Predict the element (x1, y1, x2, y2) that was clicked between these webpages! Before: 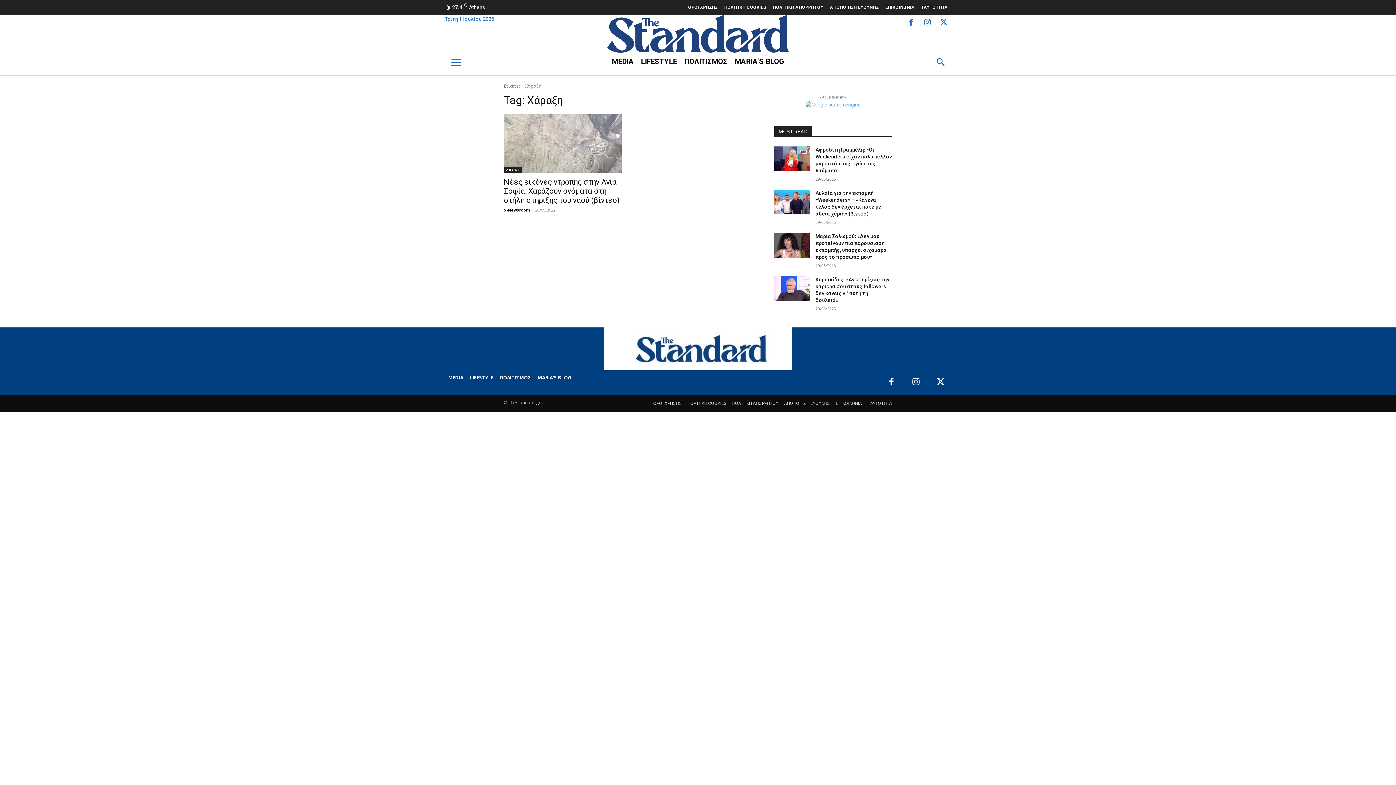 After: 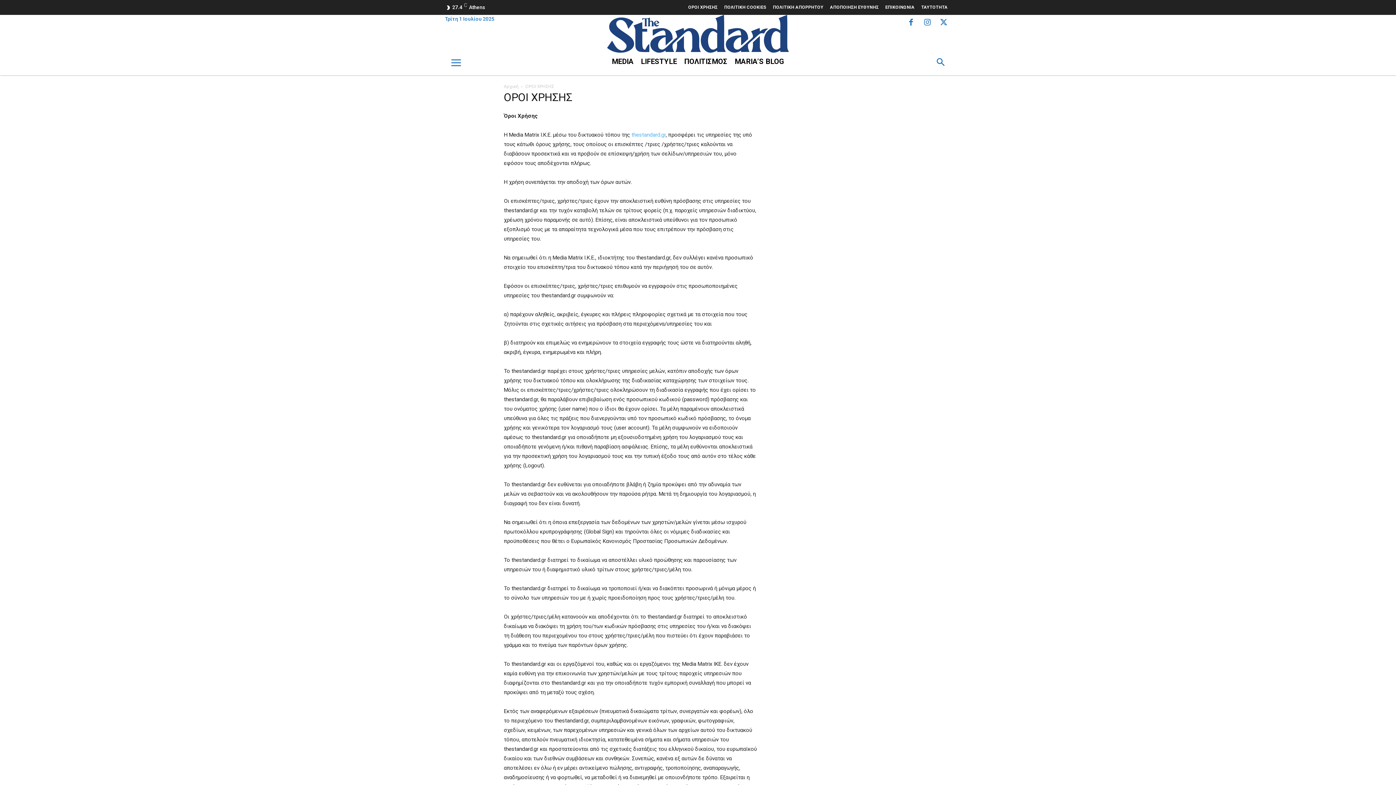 Action: bbox: (685, 0, 721, 14) label: ΟΡΟΙ ΧΡΗΣΗΣ